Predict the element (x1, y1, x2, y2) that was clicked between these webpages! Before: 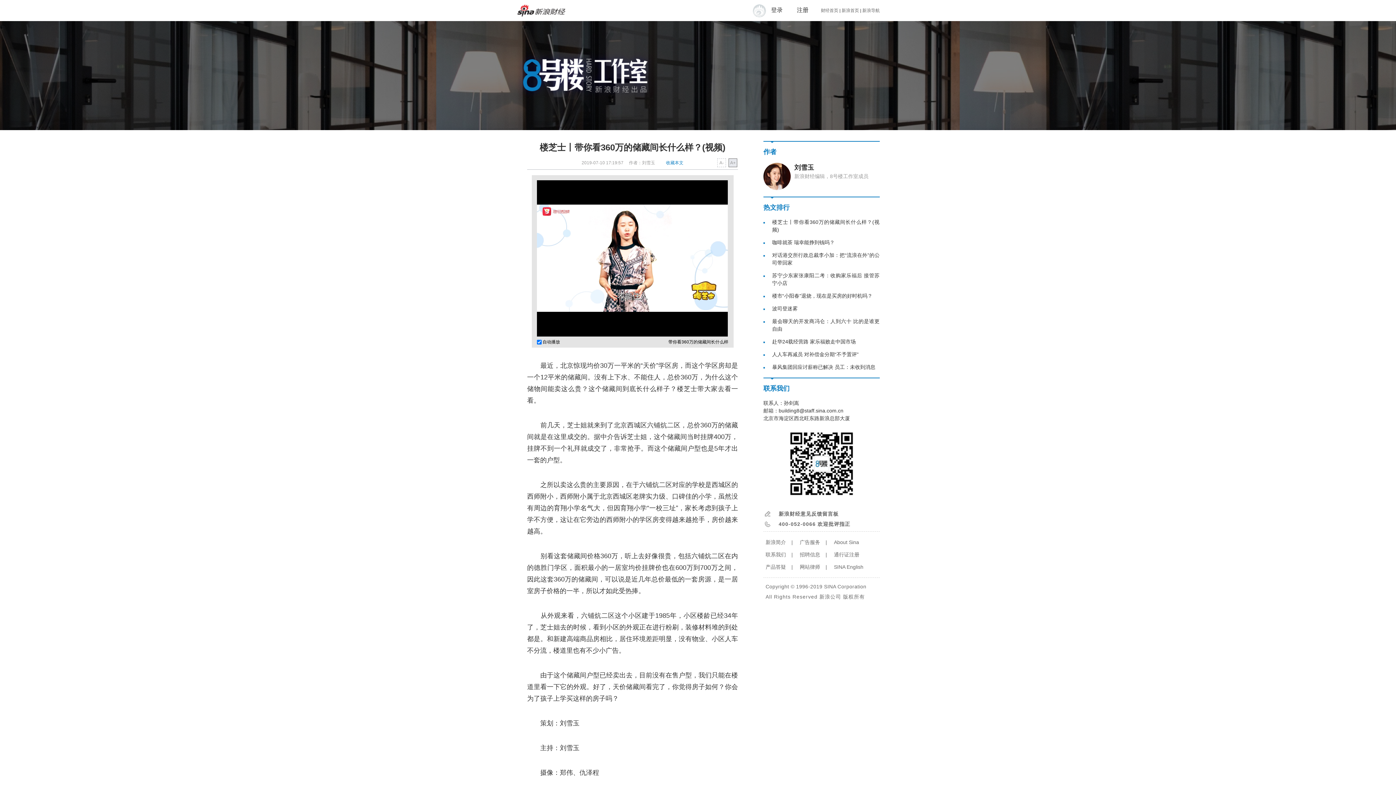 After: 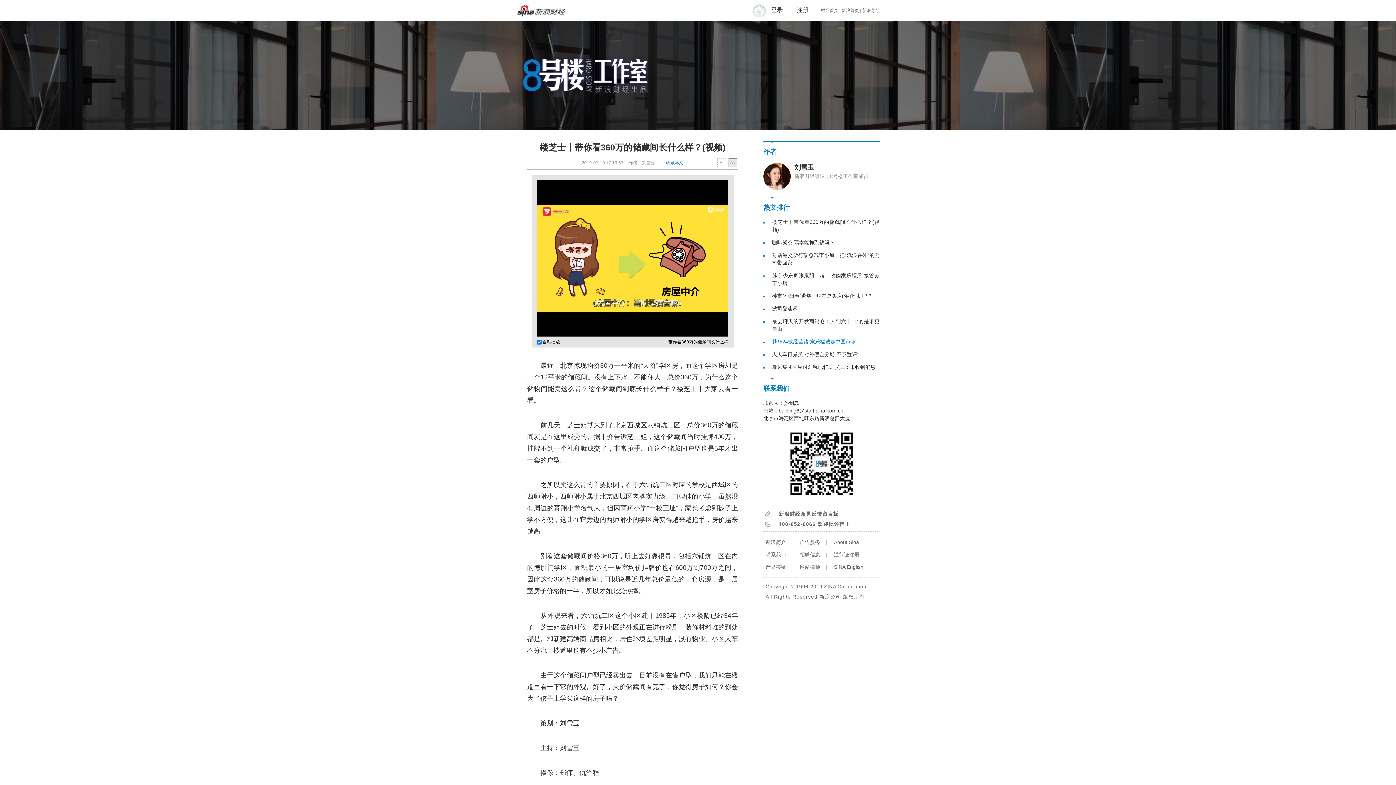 Action: label: 赴华24载经营路 家乐福败走中国市场 bbox: (772, 338, 856, 344)